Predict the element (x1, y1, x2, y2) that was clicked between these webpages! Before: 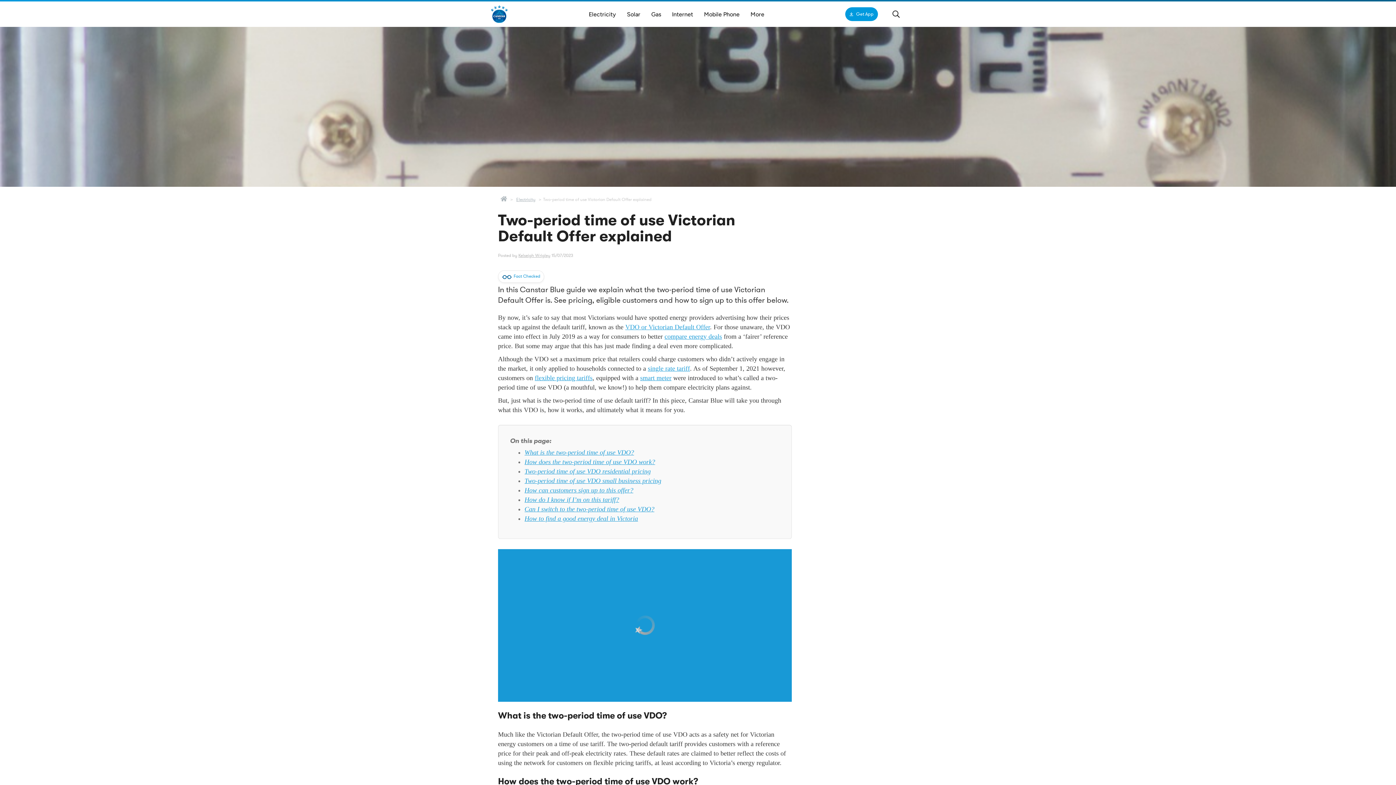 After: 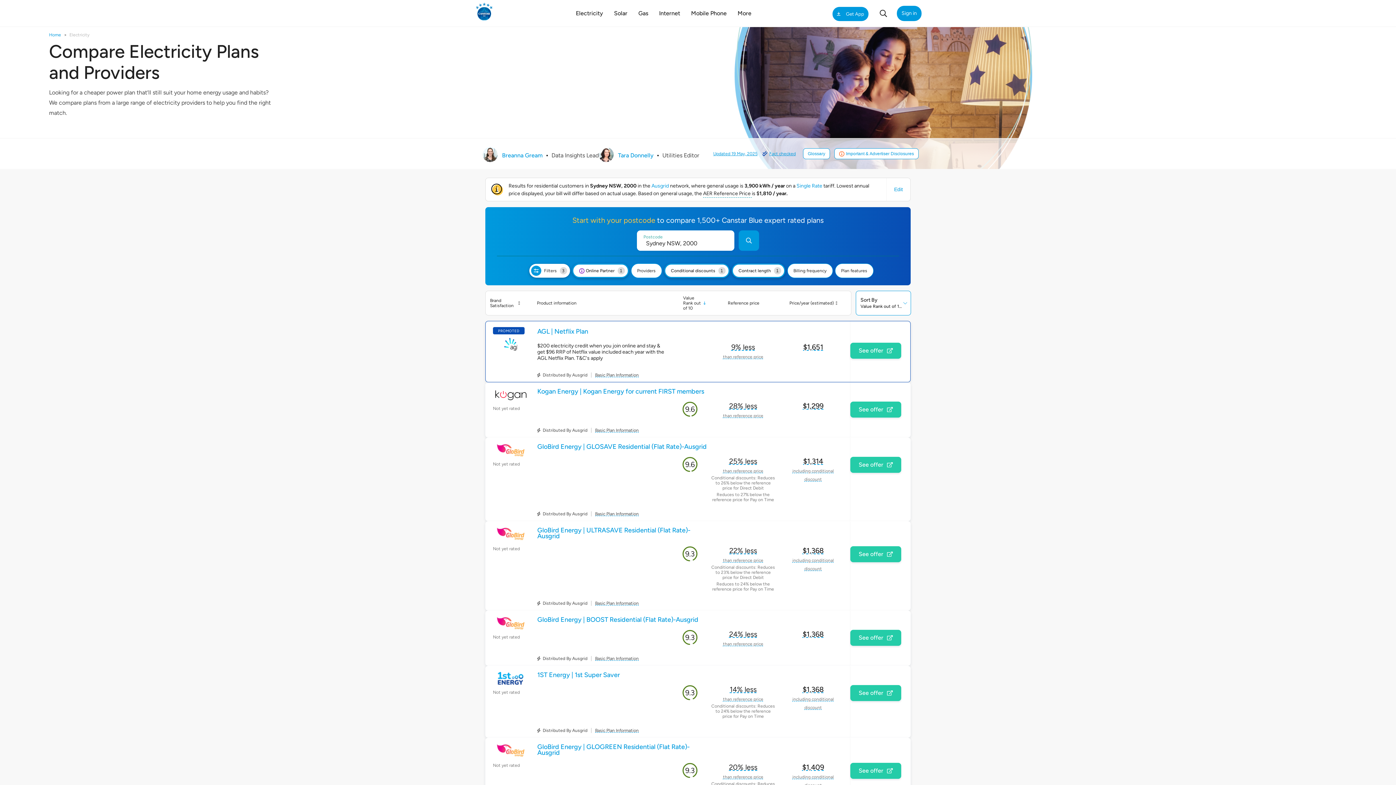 Action: bbox: (664, 332, 722, 340) label: compare energy deals